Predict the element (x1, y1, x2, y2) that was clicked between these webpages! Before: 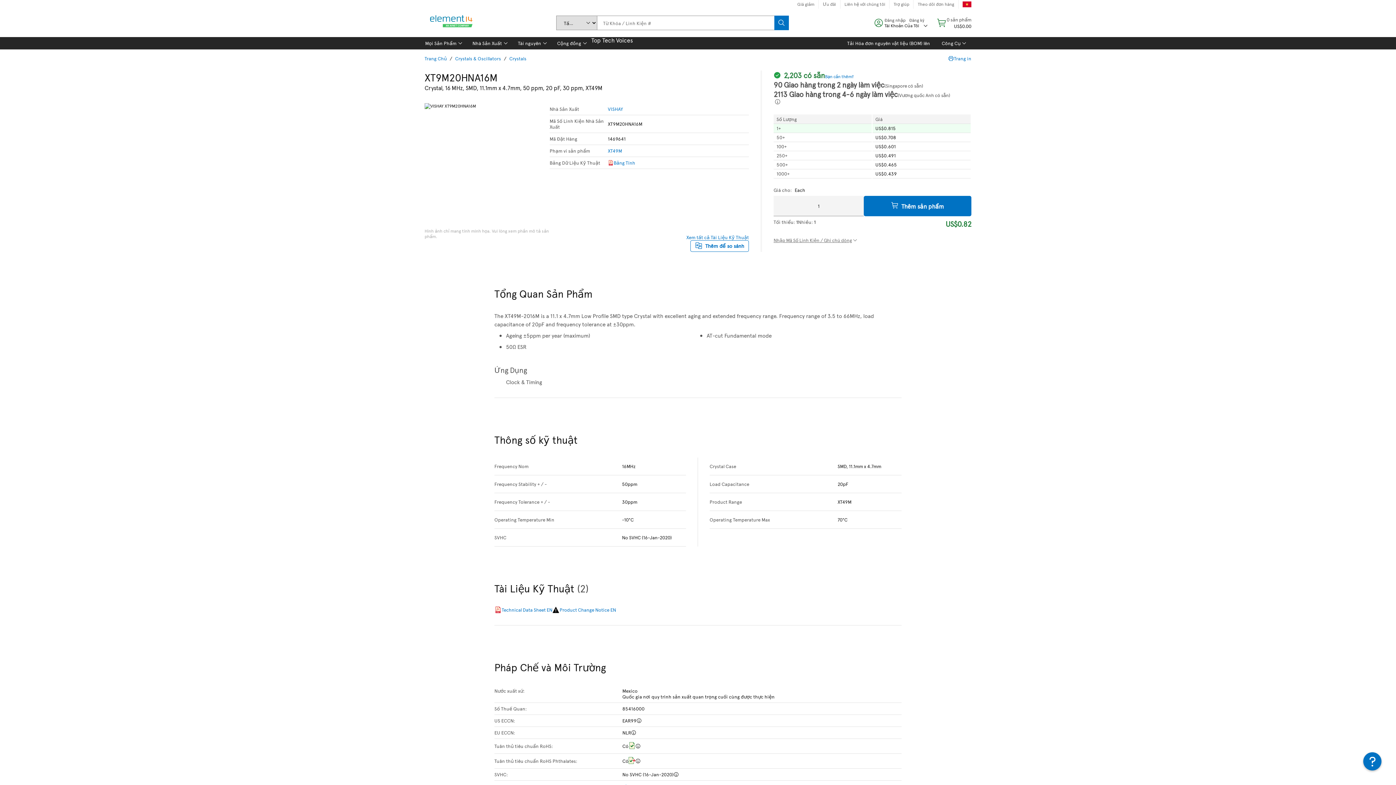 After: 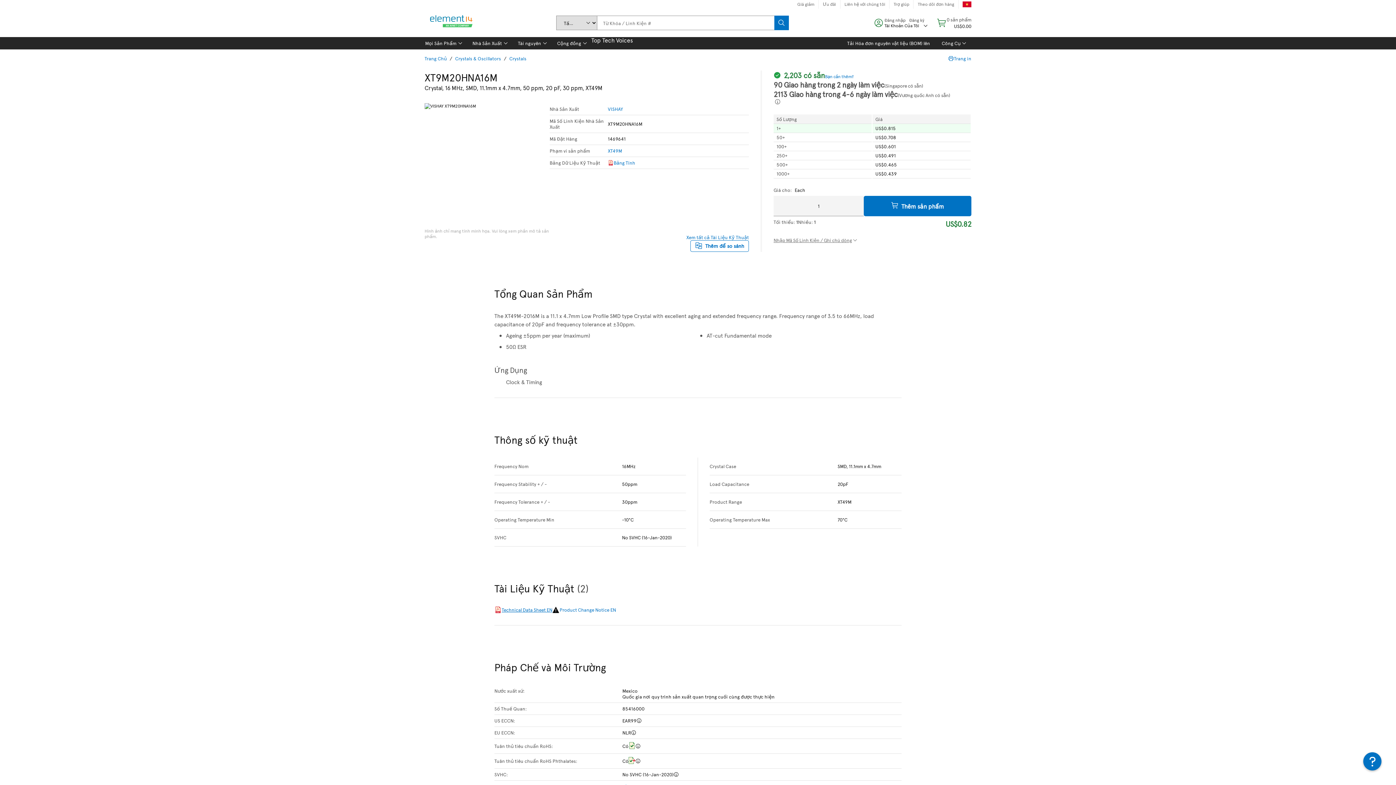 Action: label: Technical Data Sheet EN bbox: (494, 606, 552, 613)